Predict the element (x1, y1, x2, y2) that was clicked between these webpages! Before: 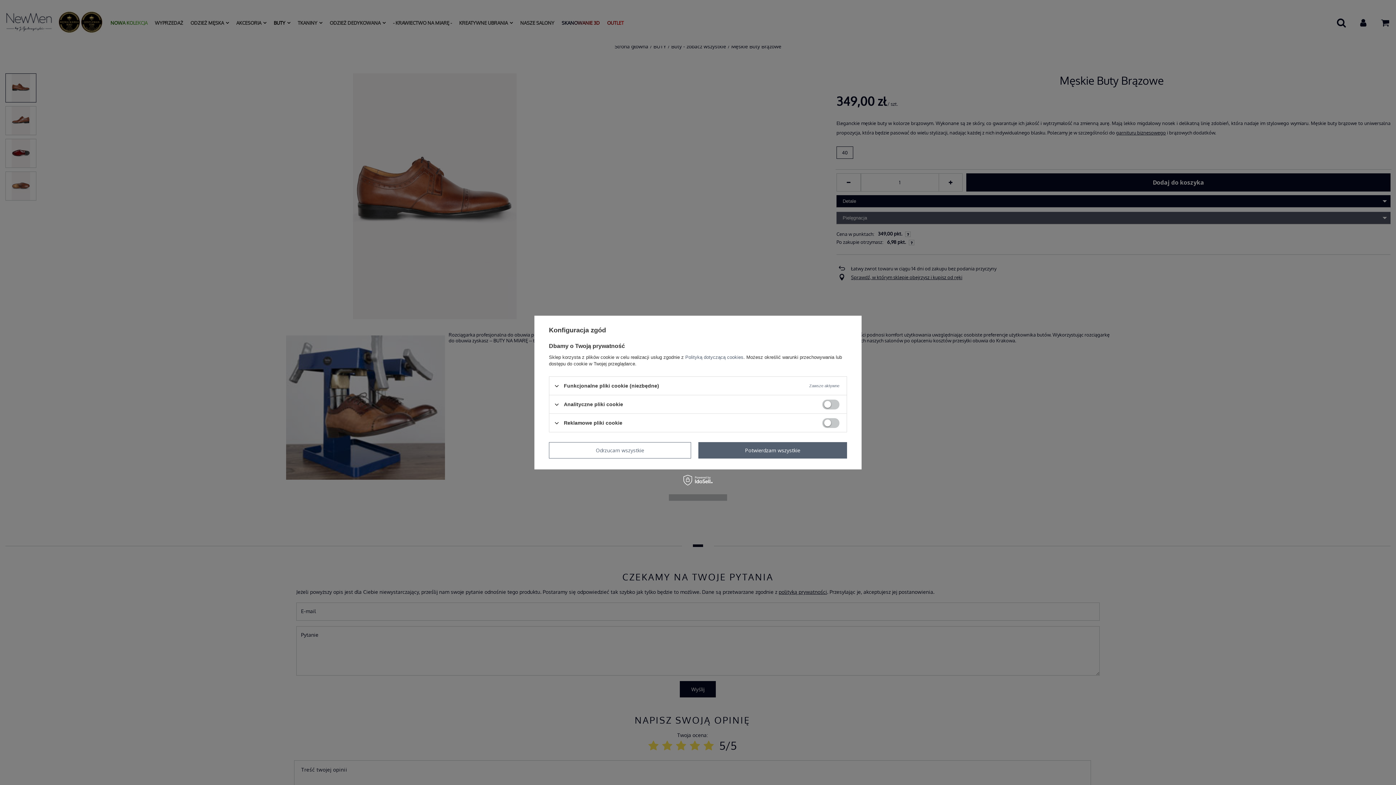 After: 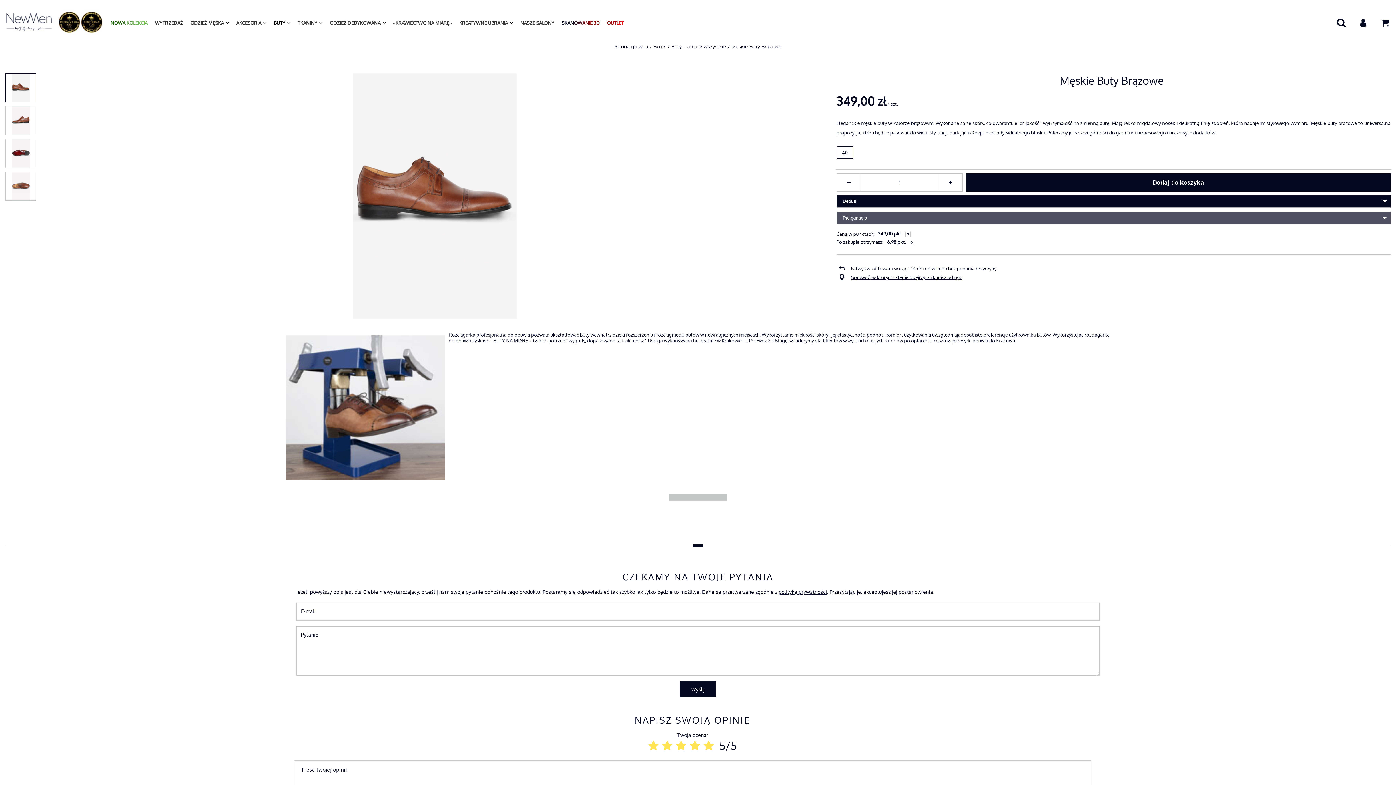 Action: label: Potwierdzam wszystkie bbox: (698, 442, 847, 458)